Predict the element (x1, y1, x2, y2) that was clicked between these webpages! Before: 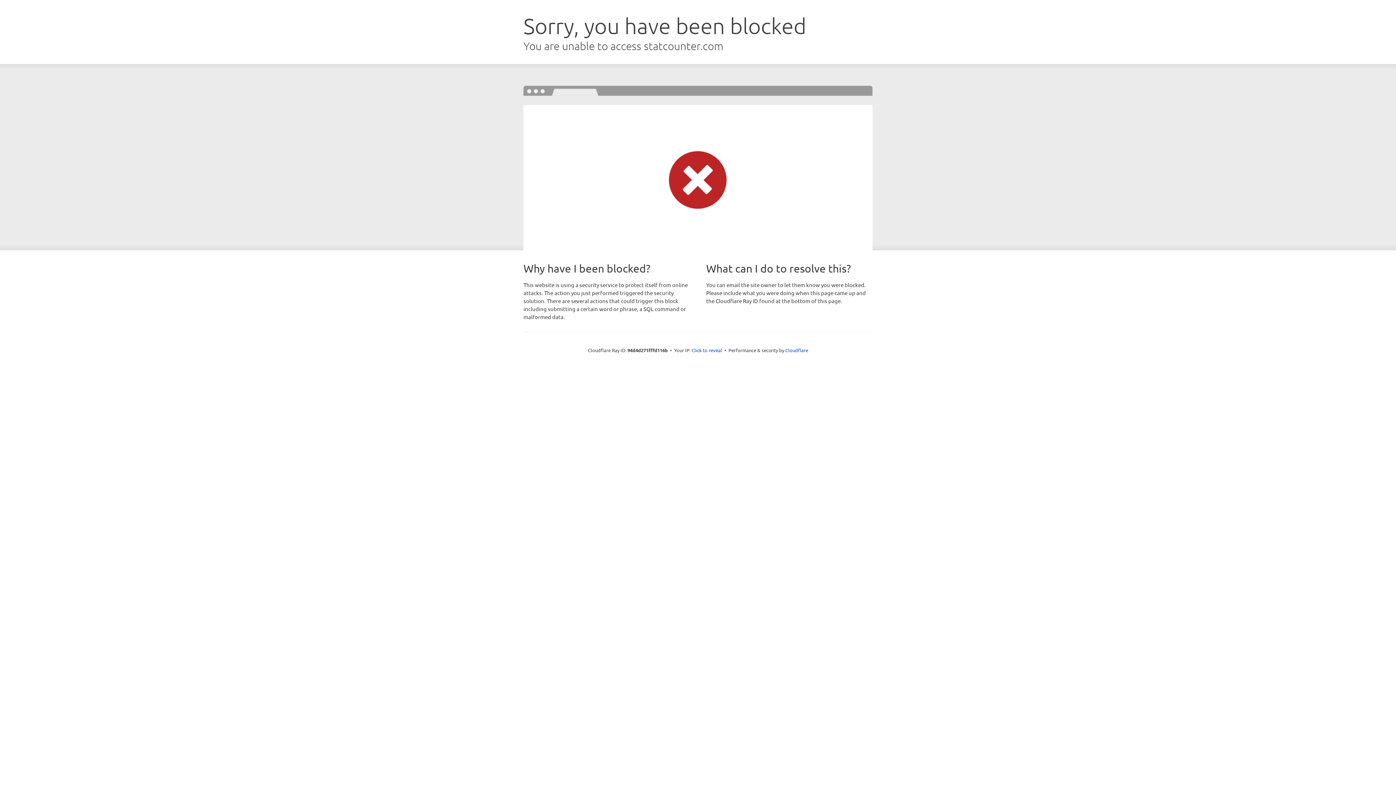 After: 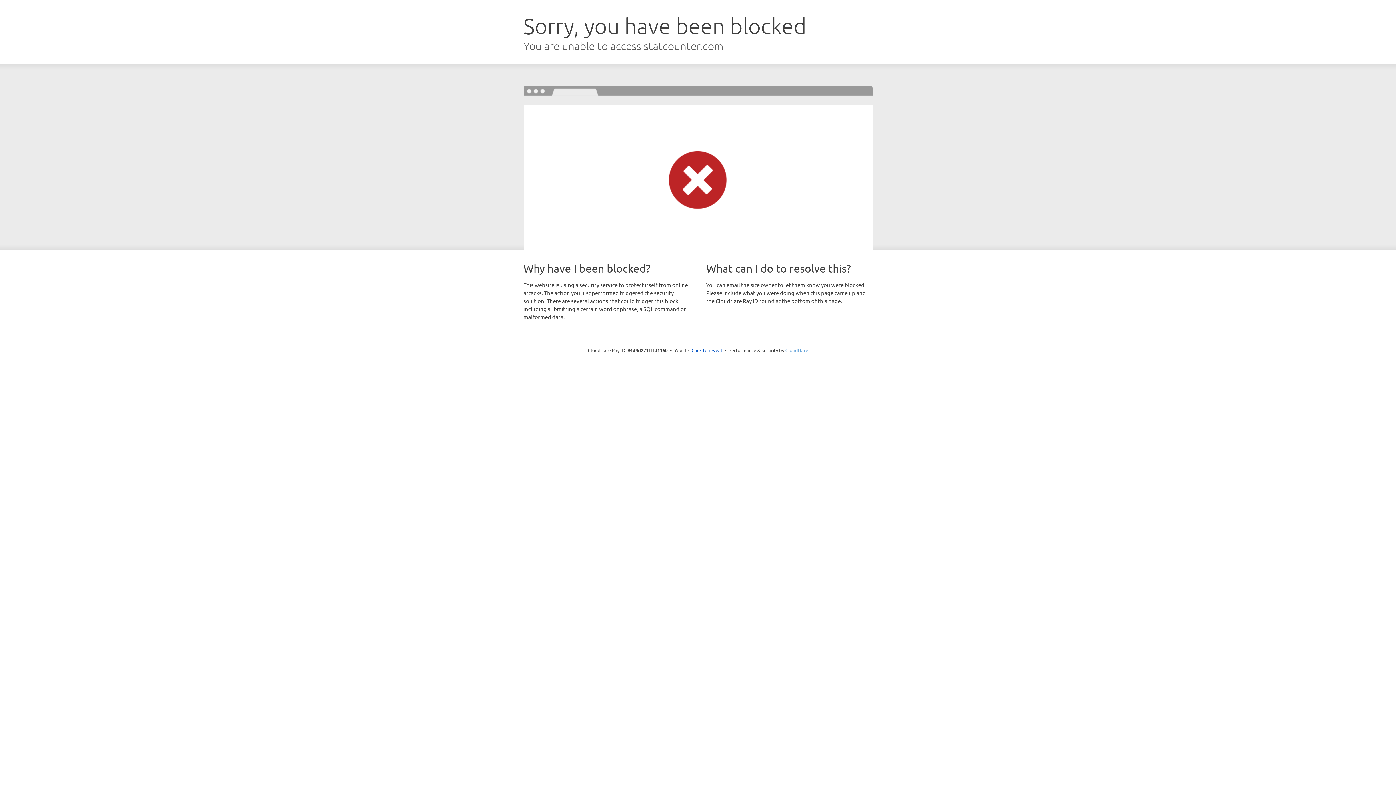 Action: bbox: (785, 347, 808, 353) label: Cloudflare